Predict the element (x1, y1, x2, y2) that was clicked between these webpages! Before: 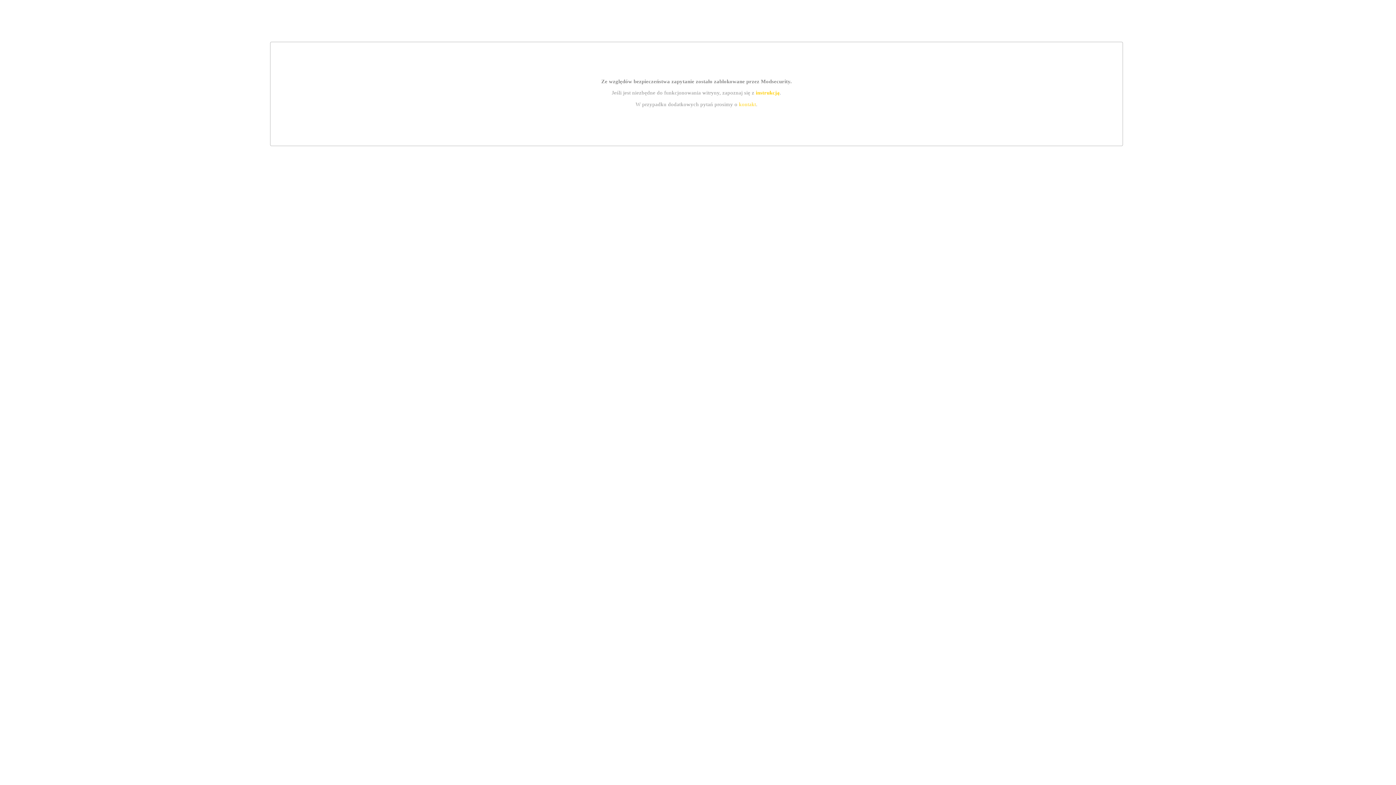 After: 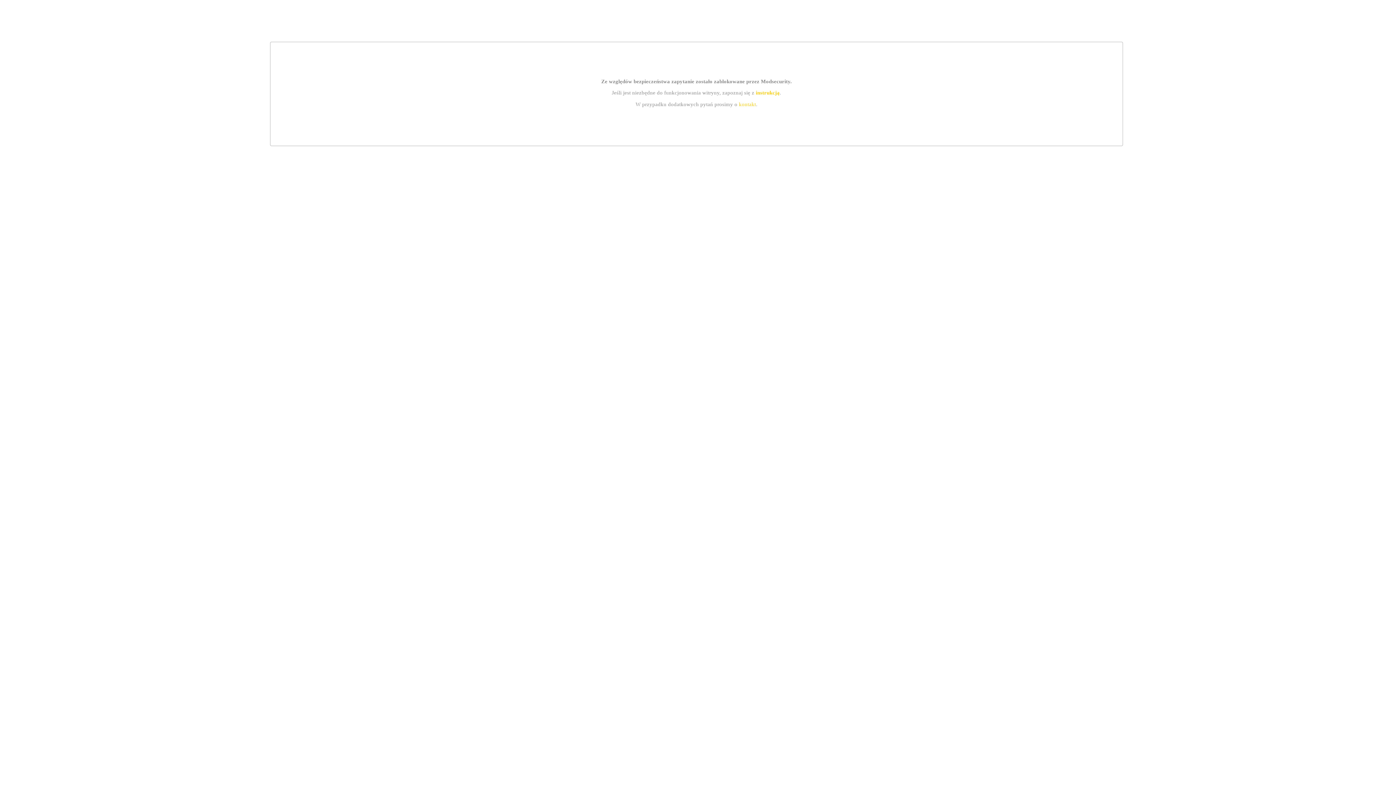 Action: bbox: (755, 89, 779, 95) label: instrukcją